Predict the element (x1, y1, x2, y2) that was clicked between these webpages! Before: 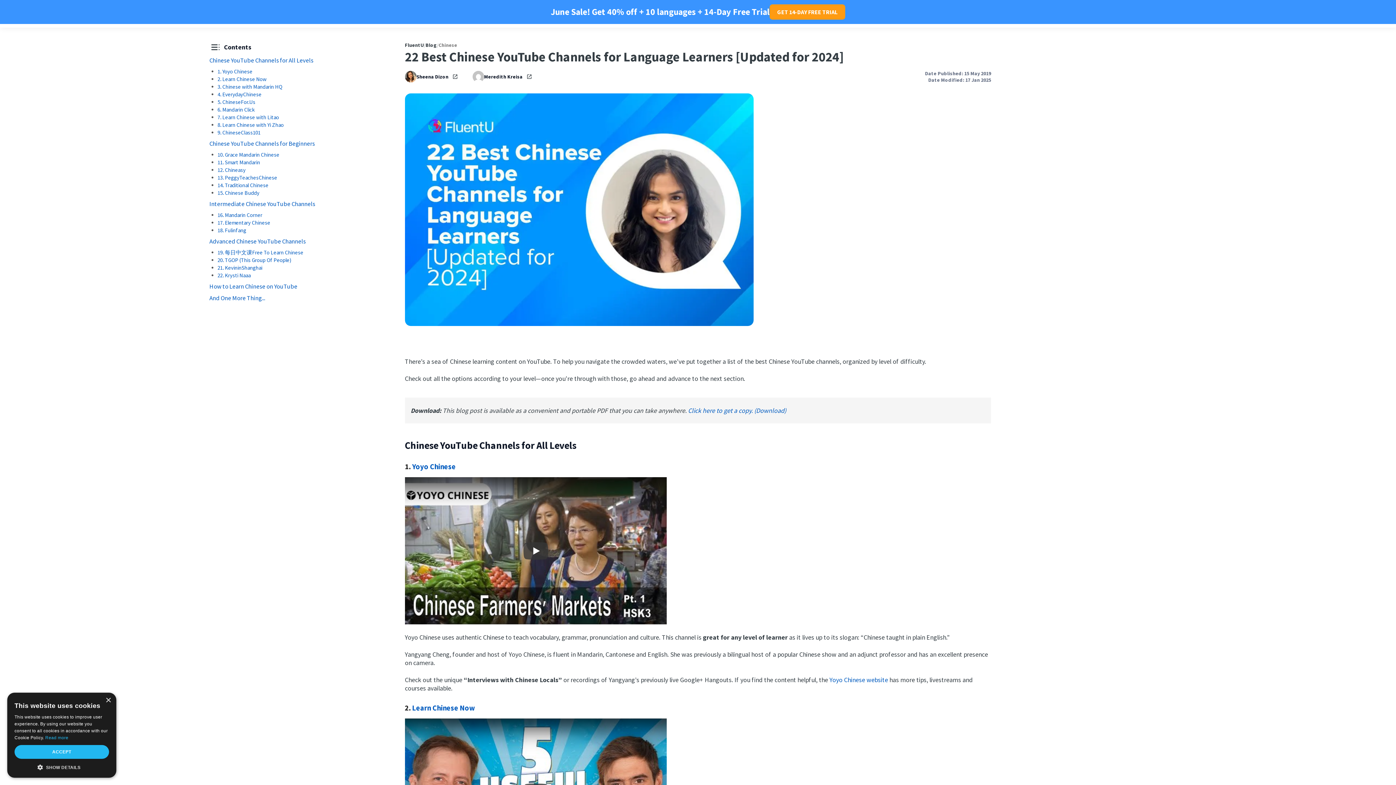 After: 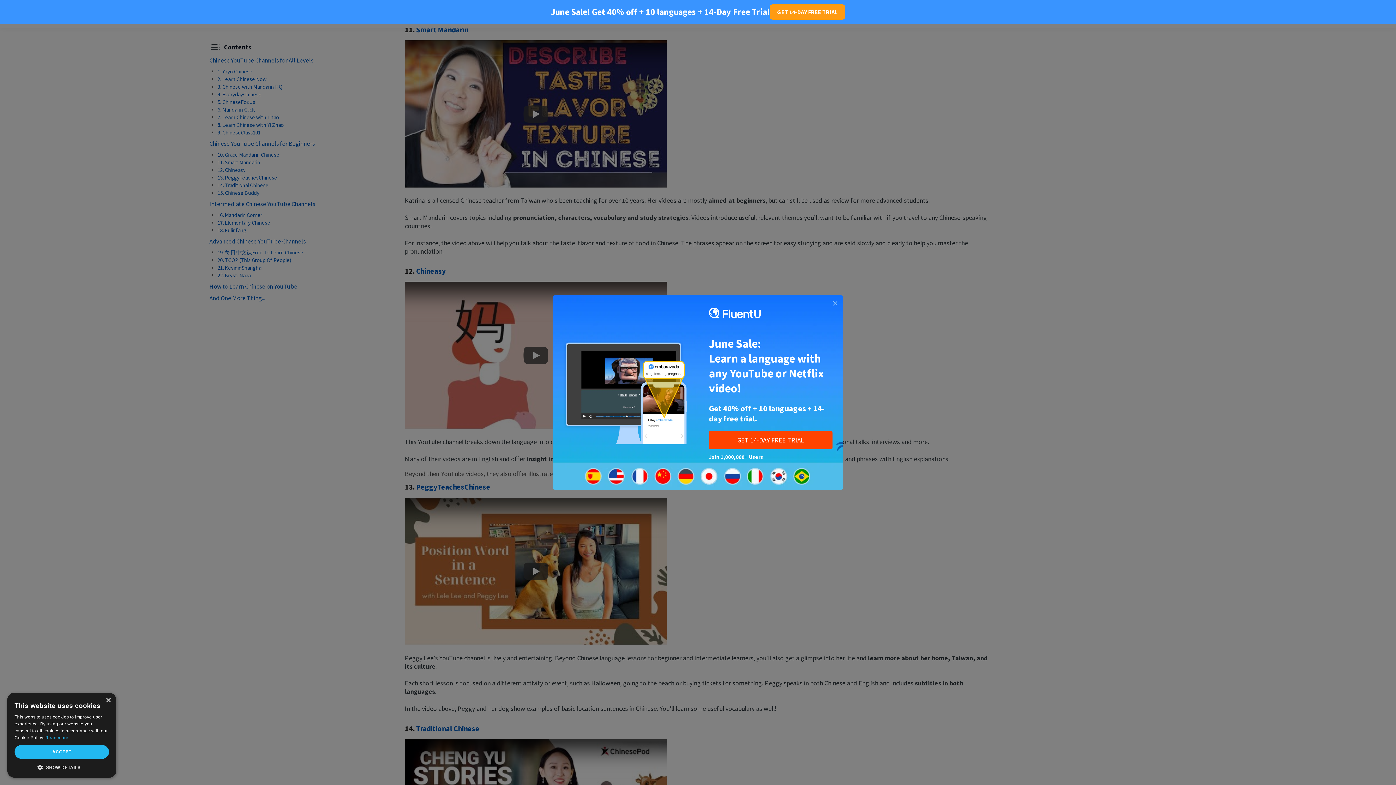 Action: bbox: (217, 158, 260, 165) label: 11. Smart Mandarin